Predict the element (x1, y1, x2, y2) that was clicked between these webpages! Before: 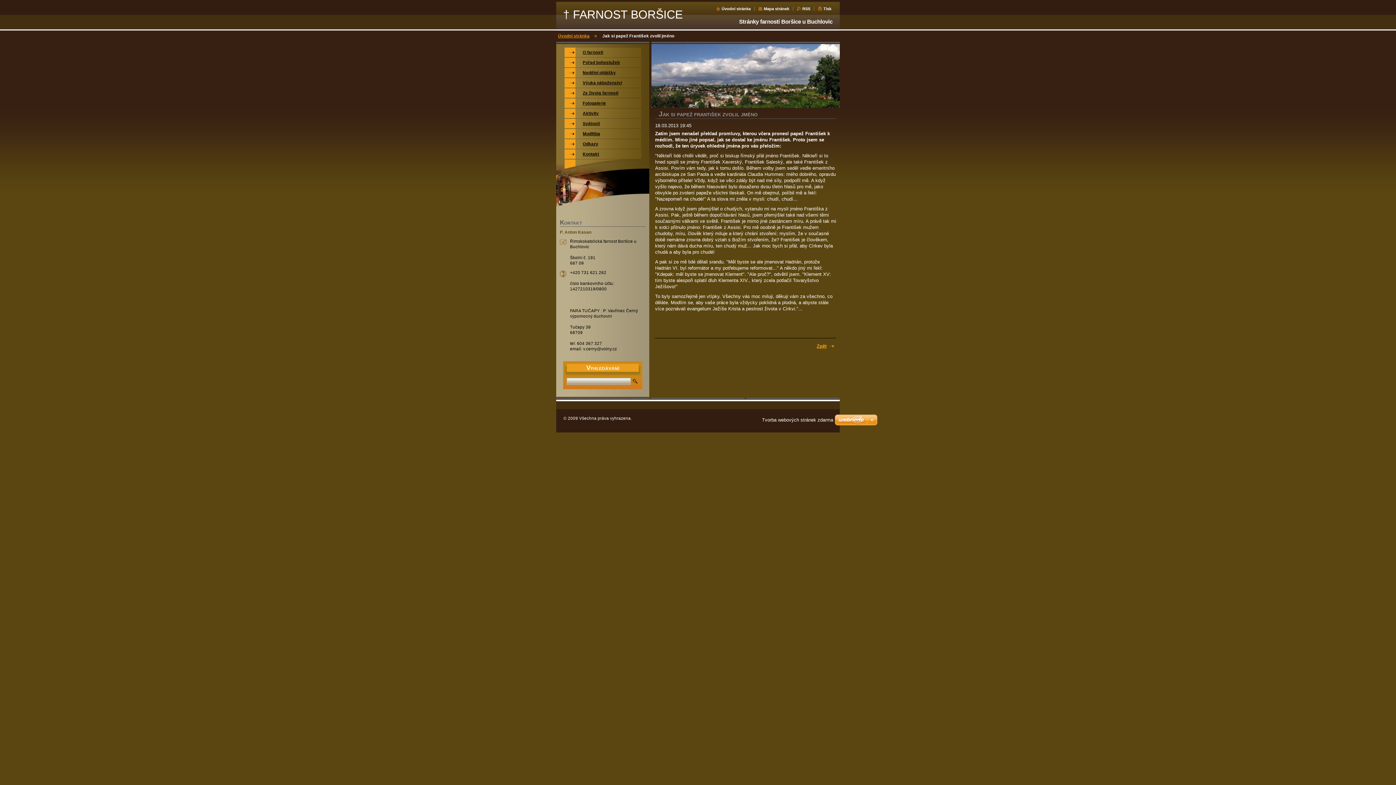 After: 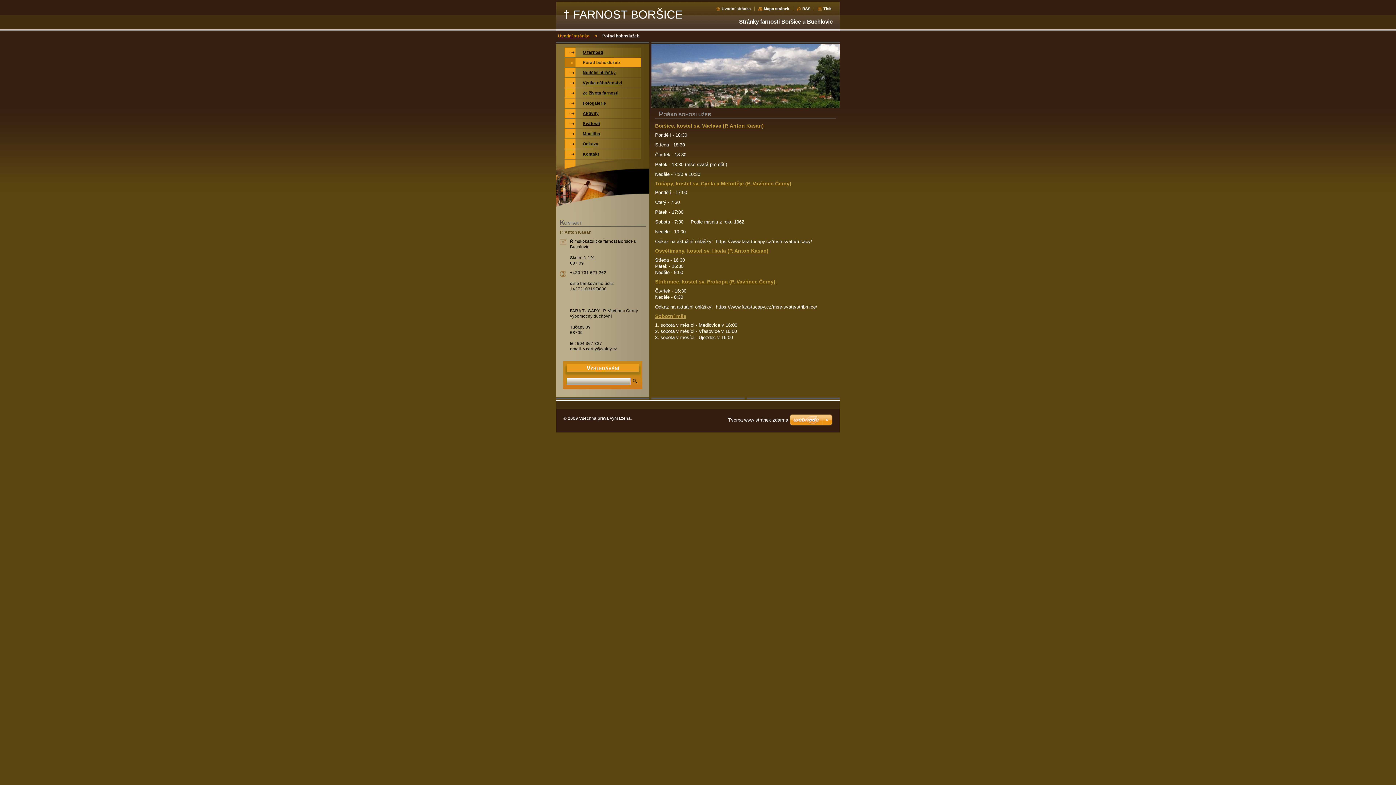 Action: label: Pořad bohoslužeb bbox: (564, 57, 641, 67)